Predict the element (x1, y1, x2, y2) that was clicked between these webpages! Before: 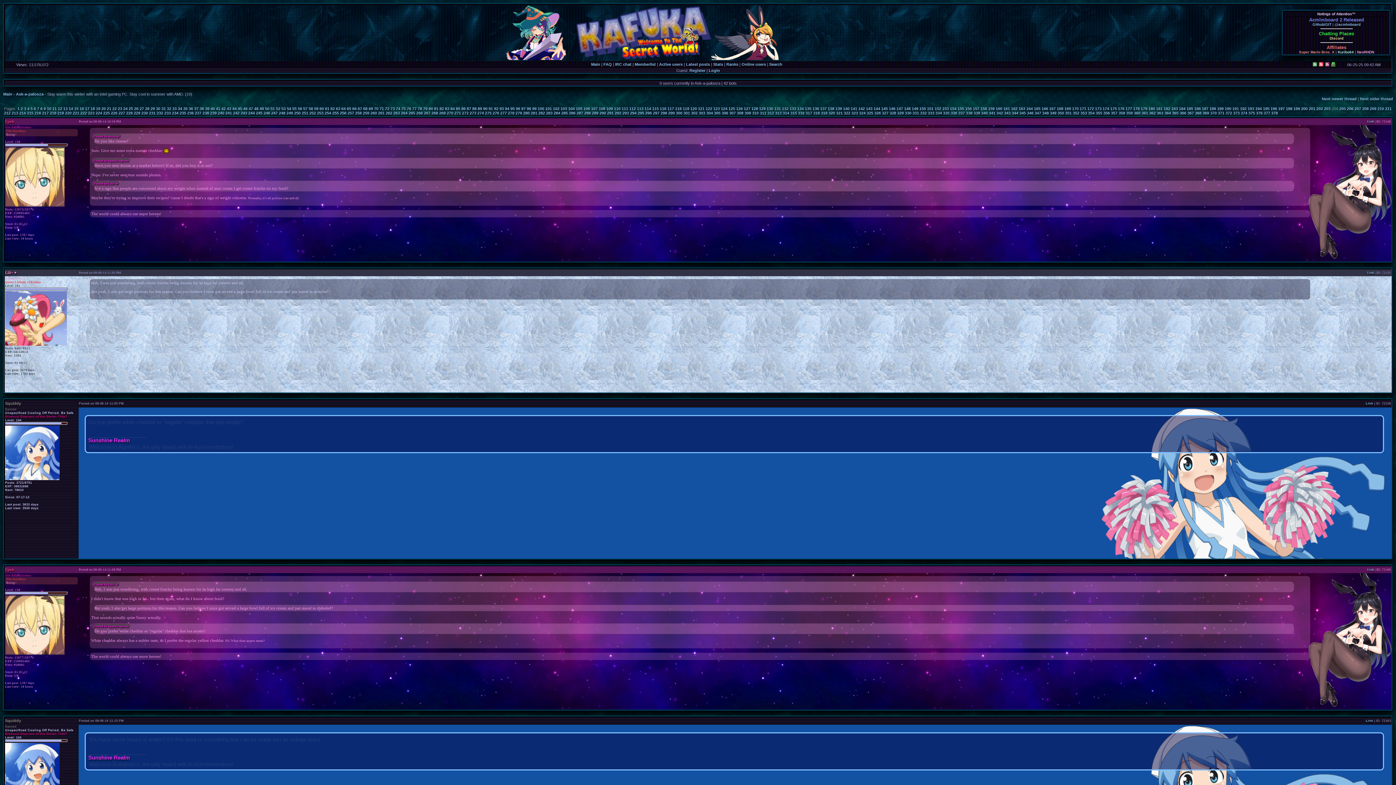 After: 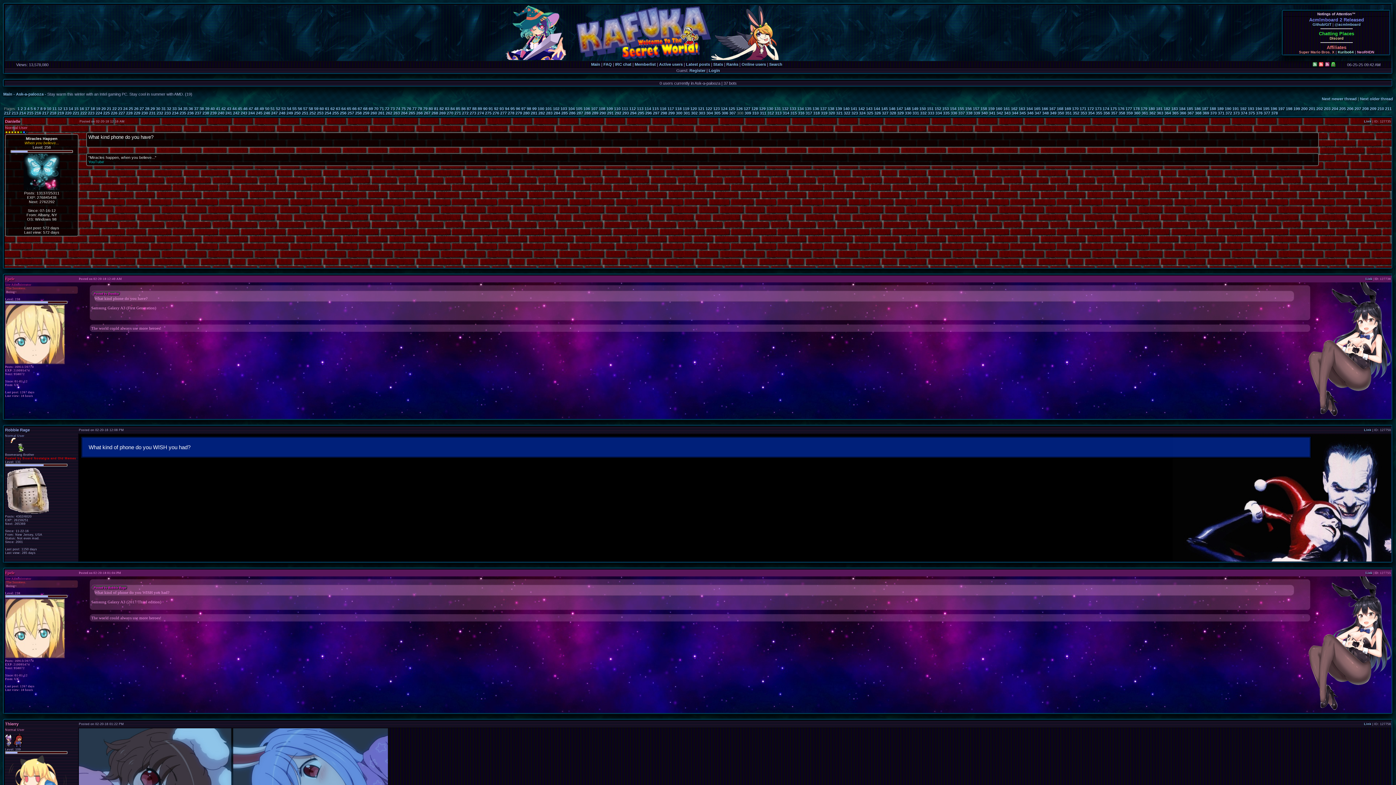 Action: bbox: (737, 110, 743, 115) label: 308